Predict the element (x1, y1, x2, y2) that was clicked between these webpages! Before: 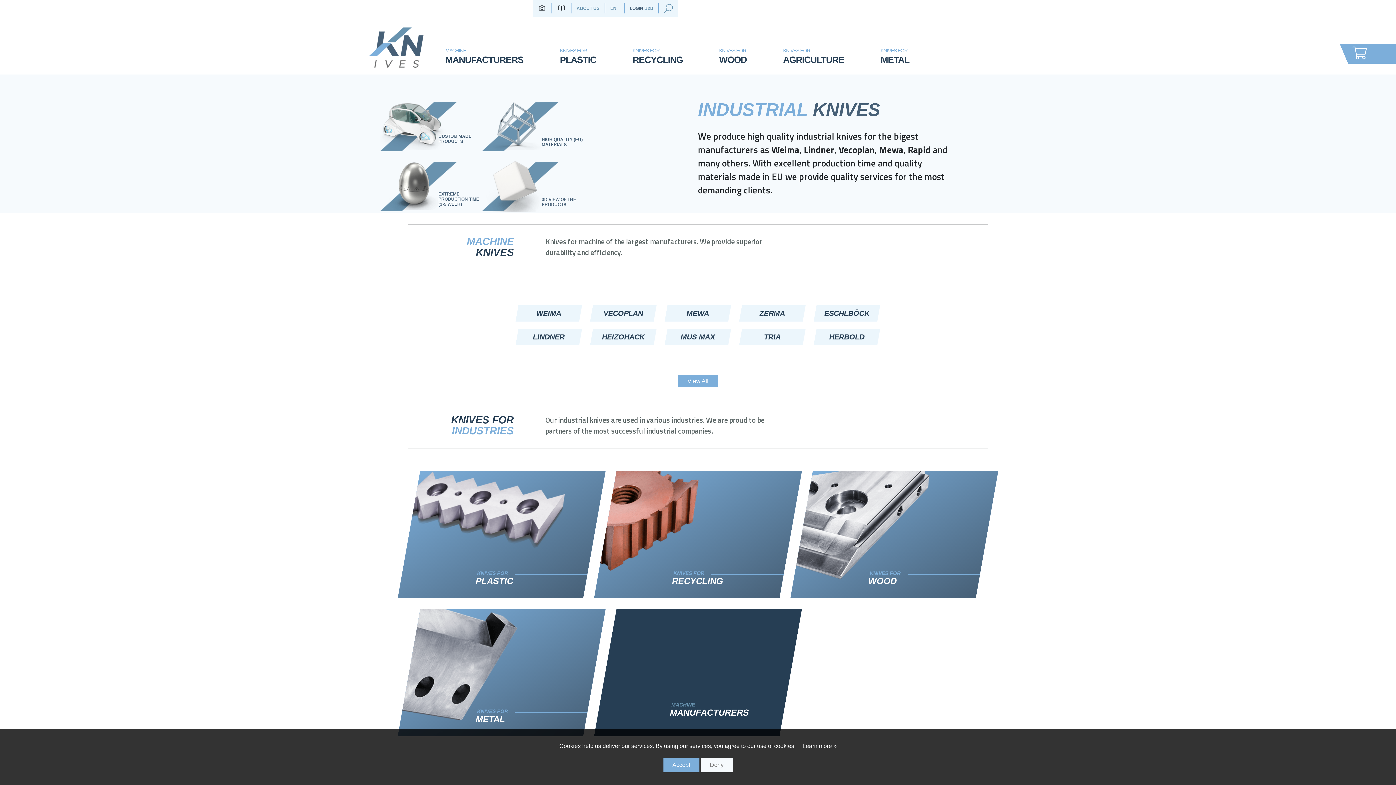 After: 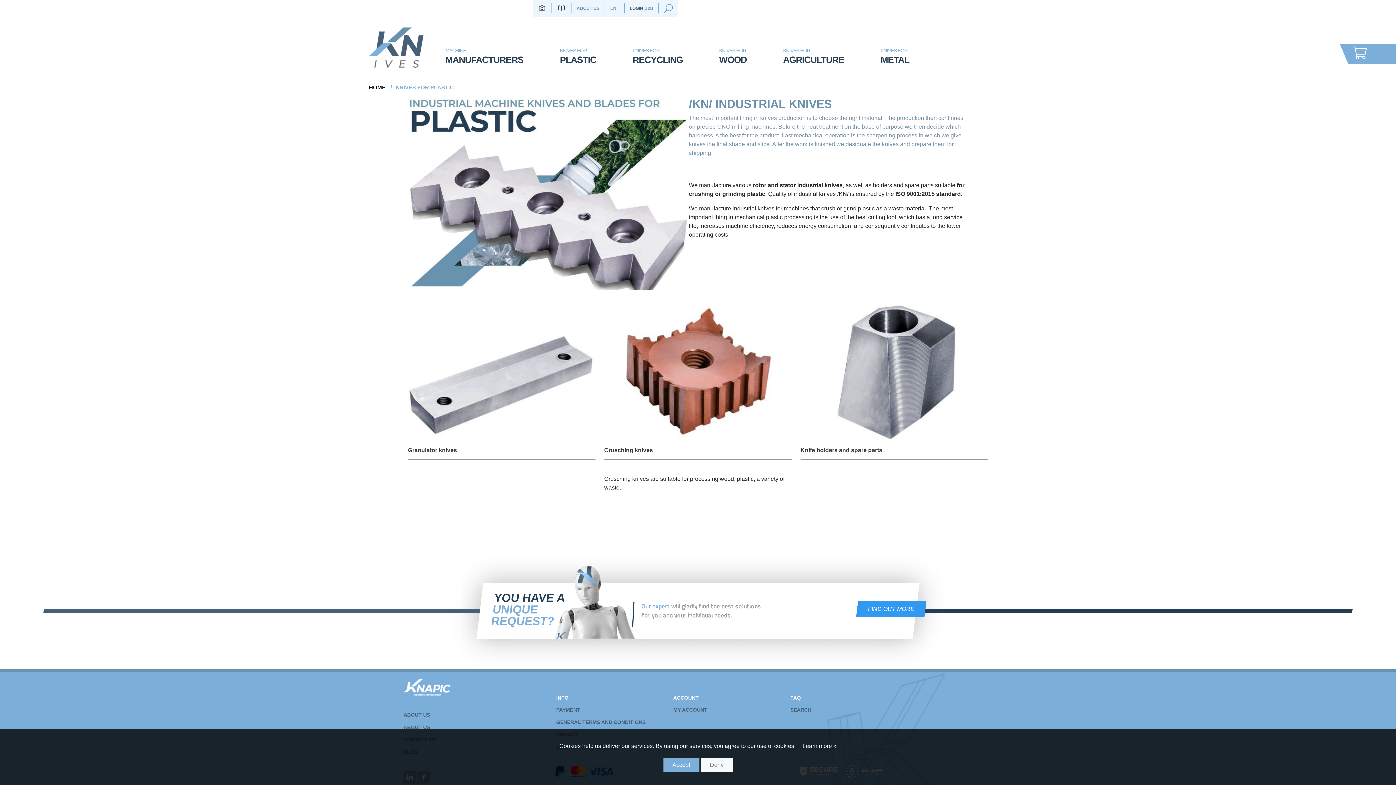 Action: bbox: (560, 36, 596, 74) label: KNIVES FOR
PLASTIC